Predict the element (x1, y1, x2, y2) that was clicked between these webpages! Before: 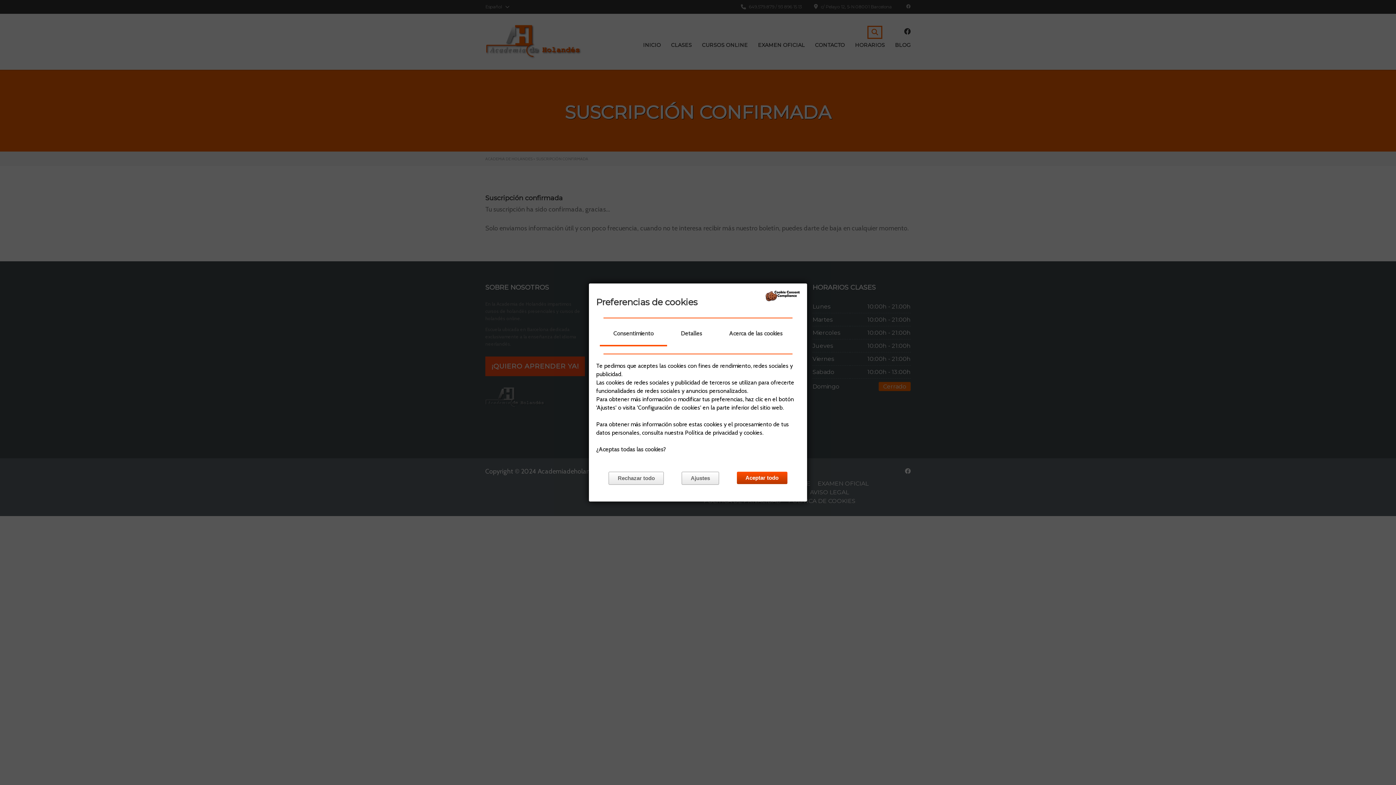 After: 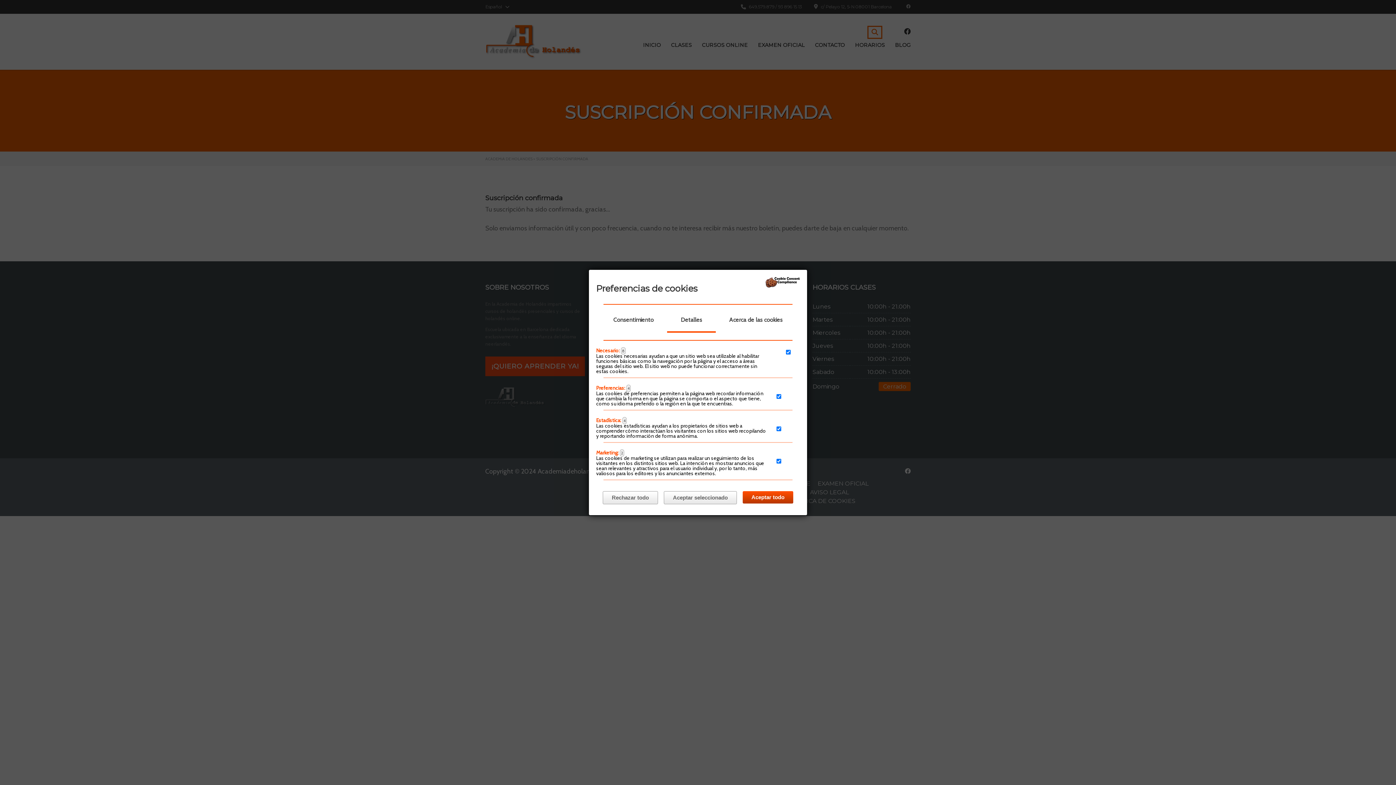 Action: label: Ajustes bbox: (681, 472, 719, 485)